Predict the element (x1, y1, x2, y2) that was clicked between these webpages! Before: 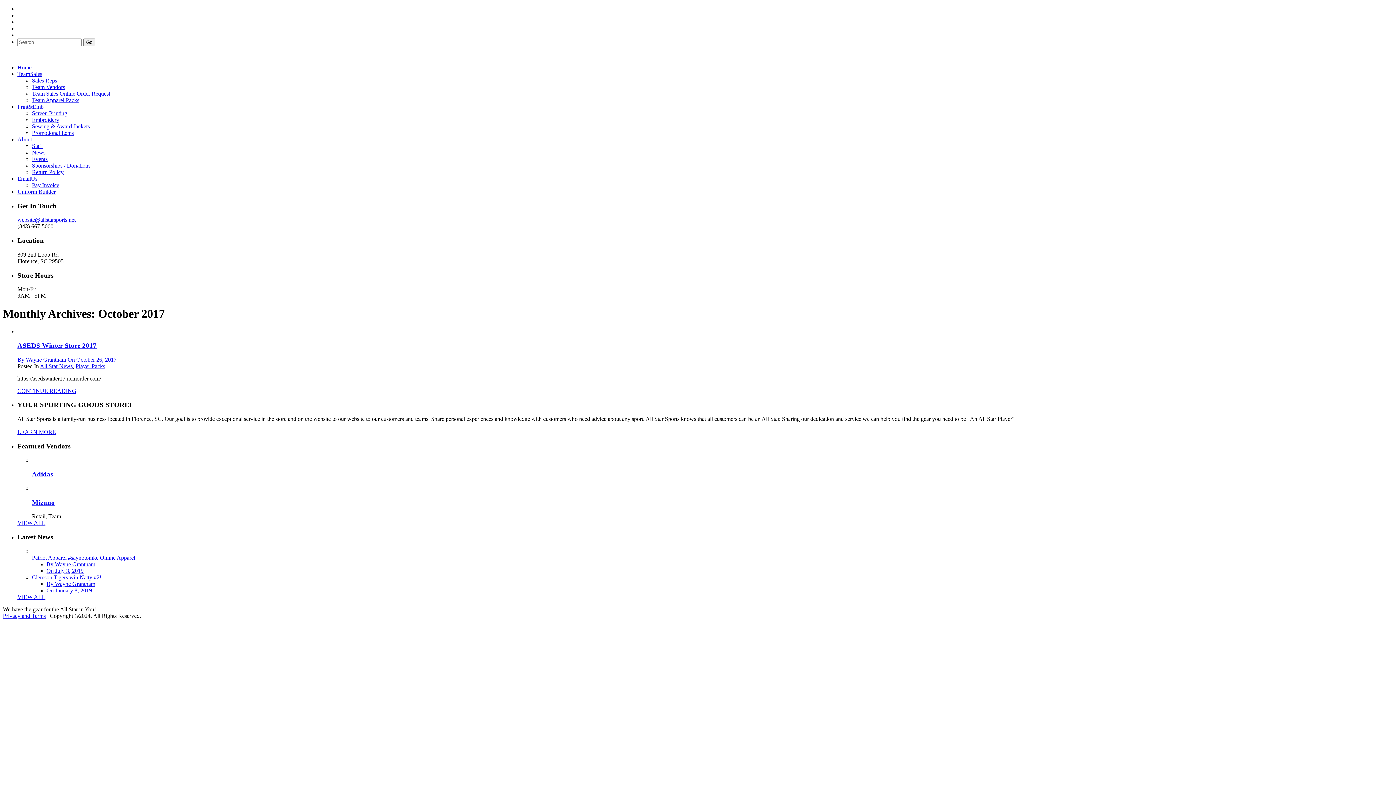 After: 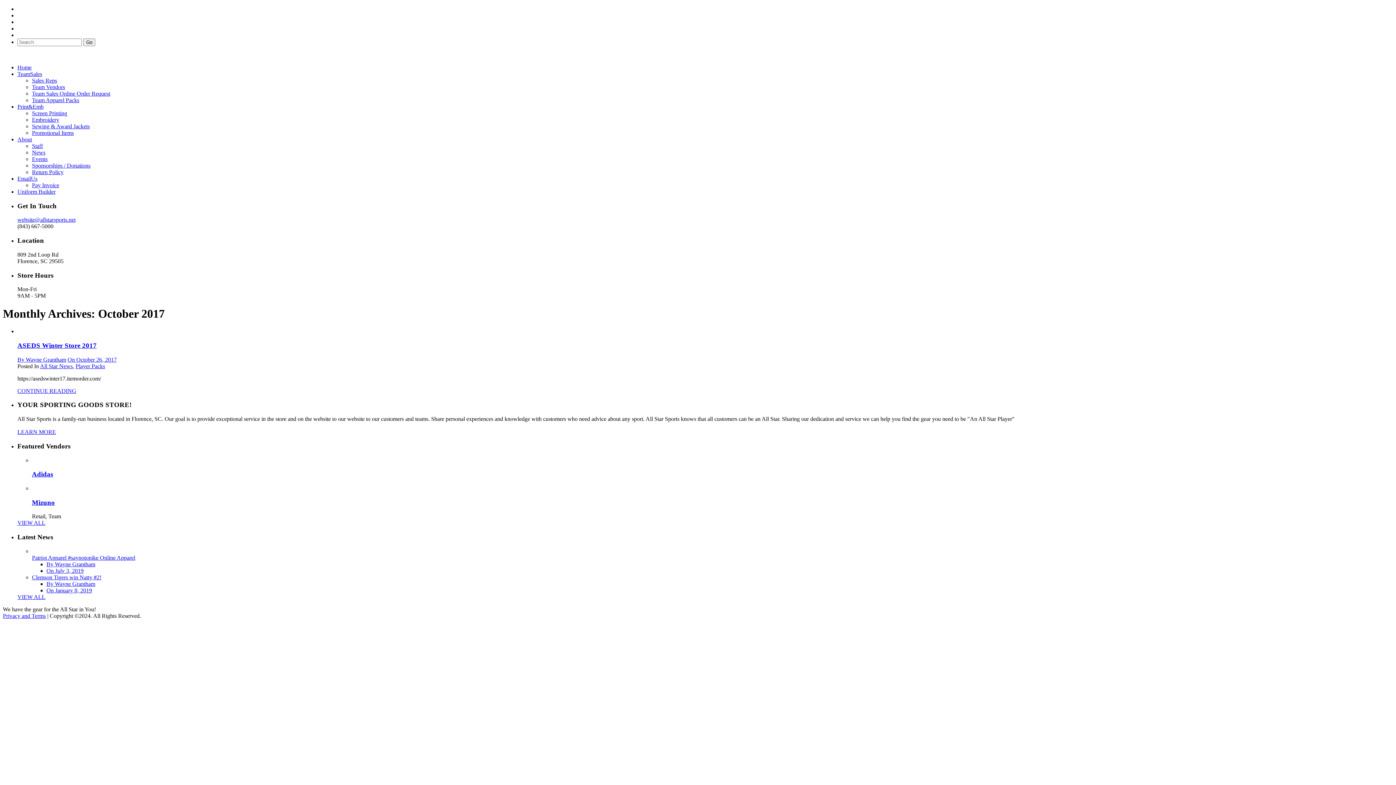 Action: bbox: (17, 216, 75, 223) label: website@allstarsports.net